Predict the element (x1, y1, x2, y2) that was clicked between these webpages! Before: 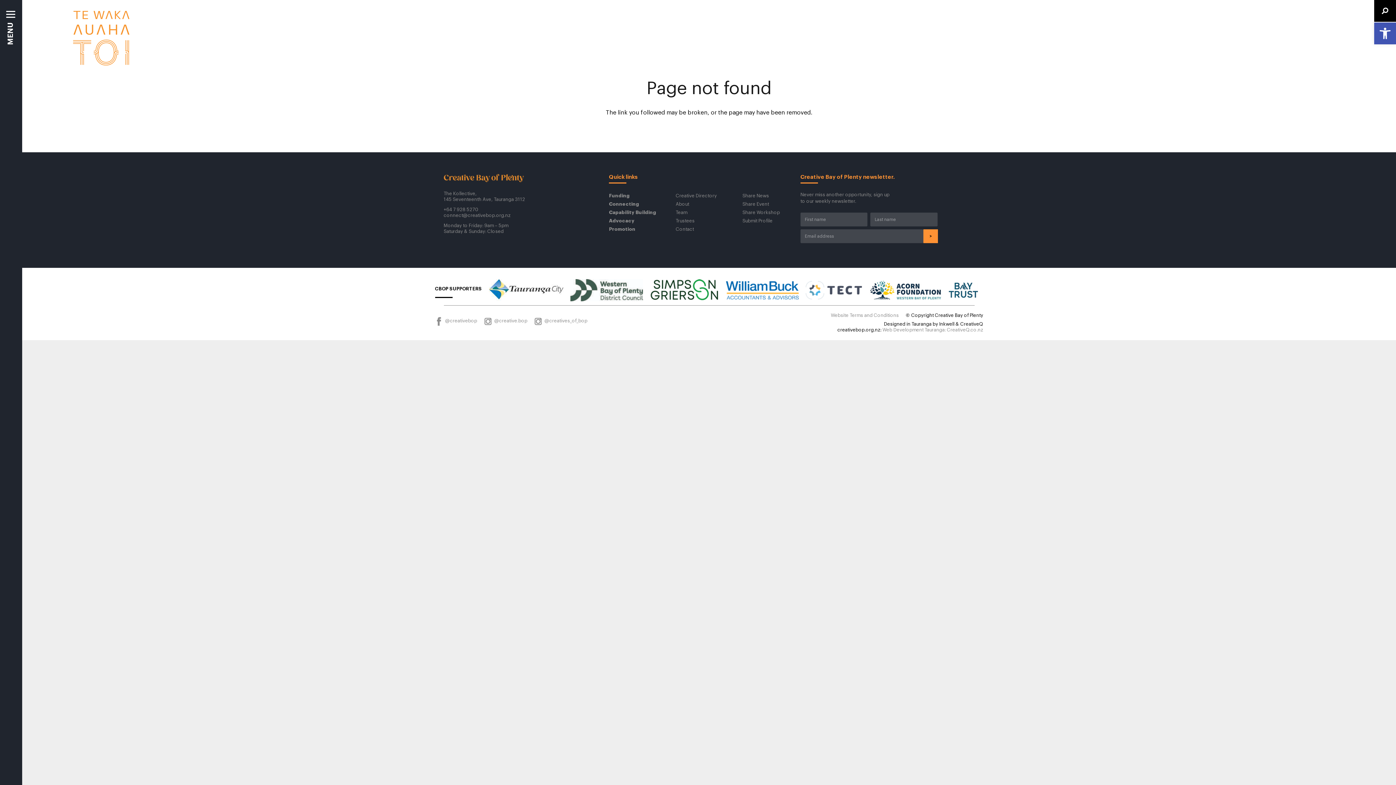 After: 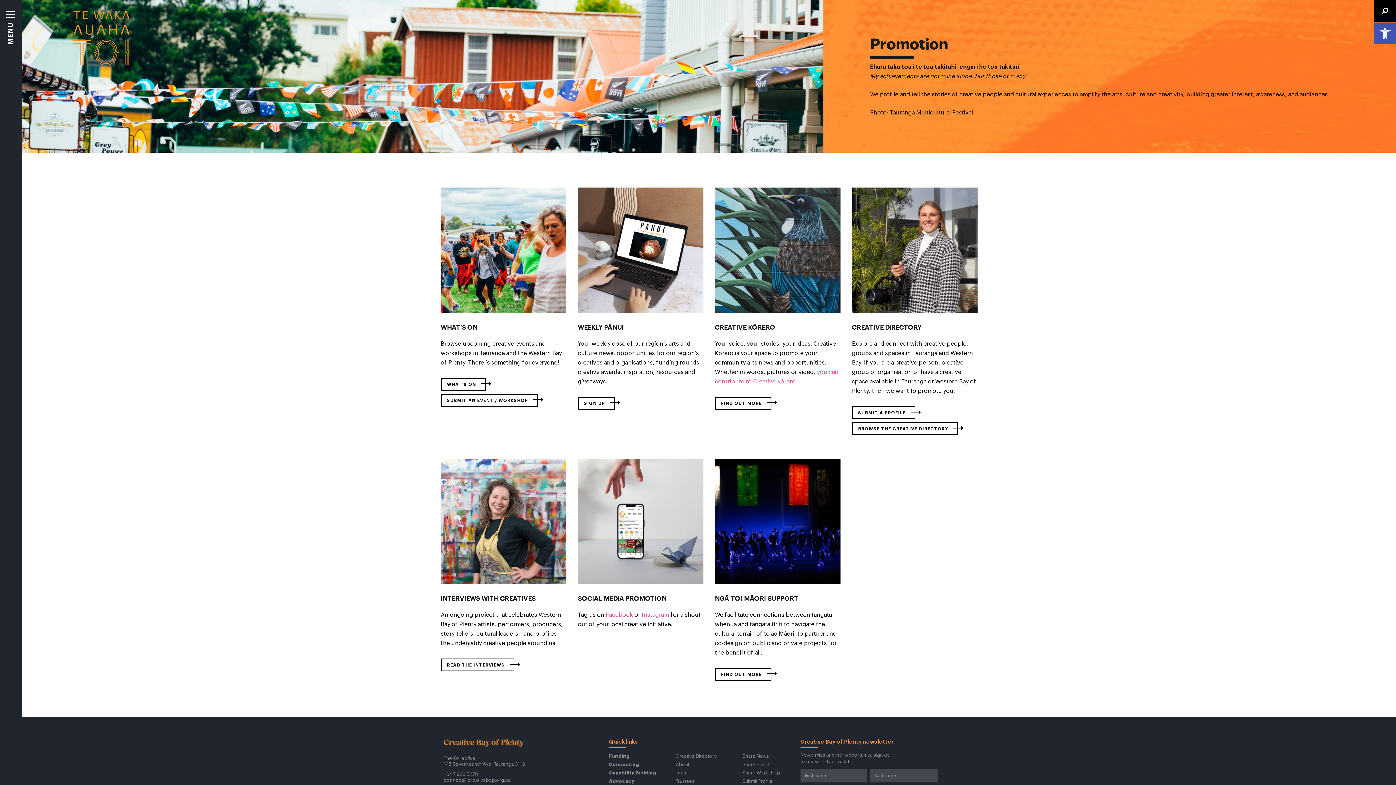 Action: bbox: (609, 226, 635, 231) label: Promotion